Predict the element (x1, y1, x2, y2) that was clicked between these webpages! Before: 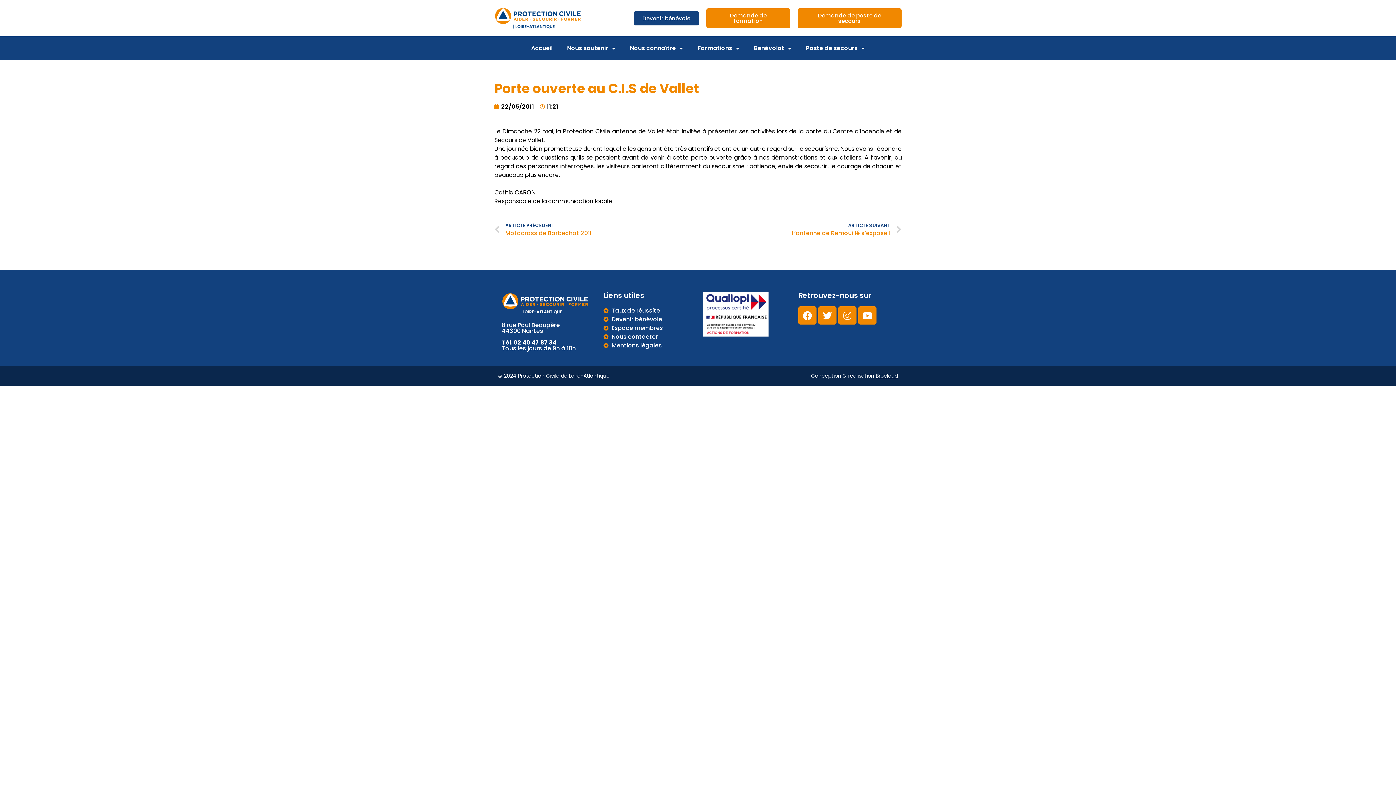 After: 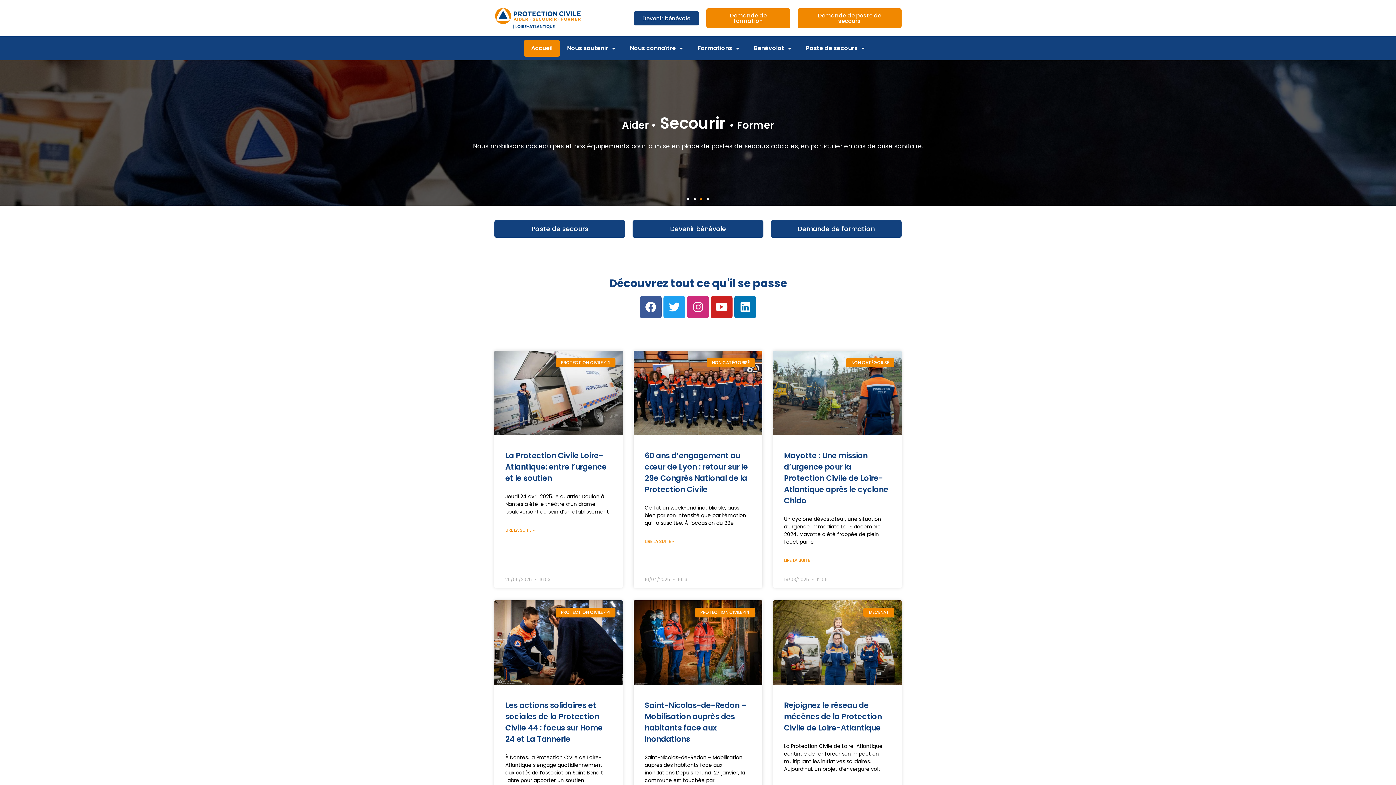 Action: bbox: (501, 292, 589, 315)